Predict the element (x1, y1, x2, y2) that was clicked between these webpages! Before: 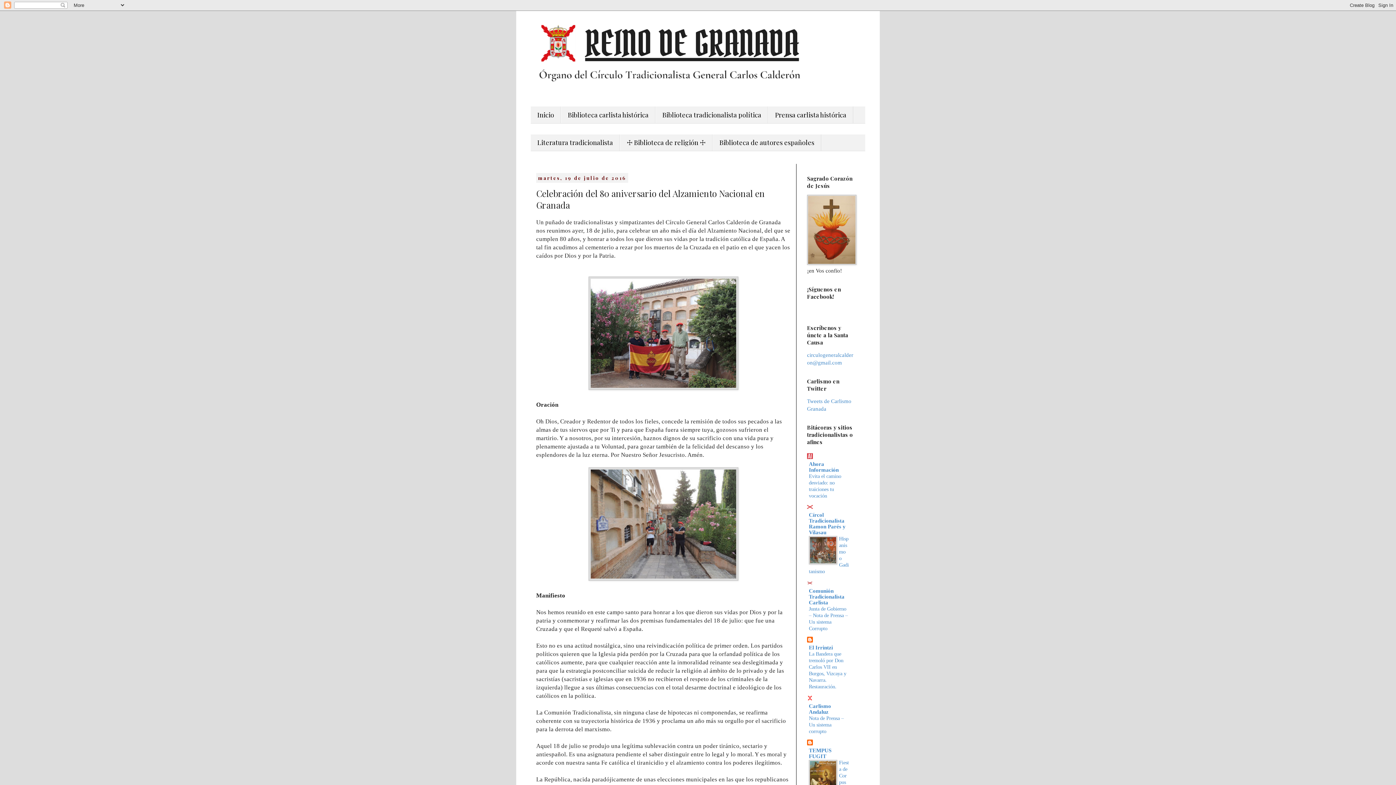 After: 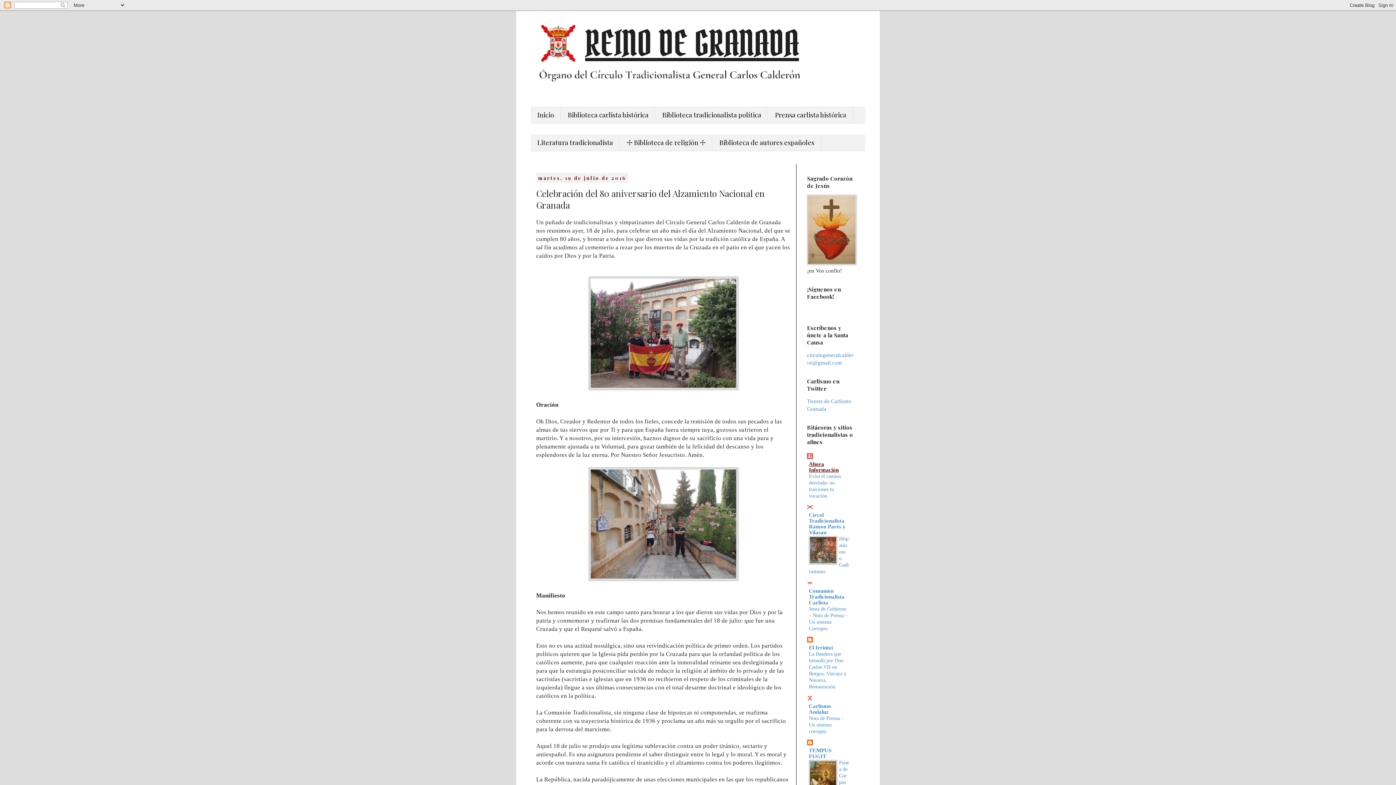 Action: bbox: (809, 461, 838, 473) label: Ahora Información